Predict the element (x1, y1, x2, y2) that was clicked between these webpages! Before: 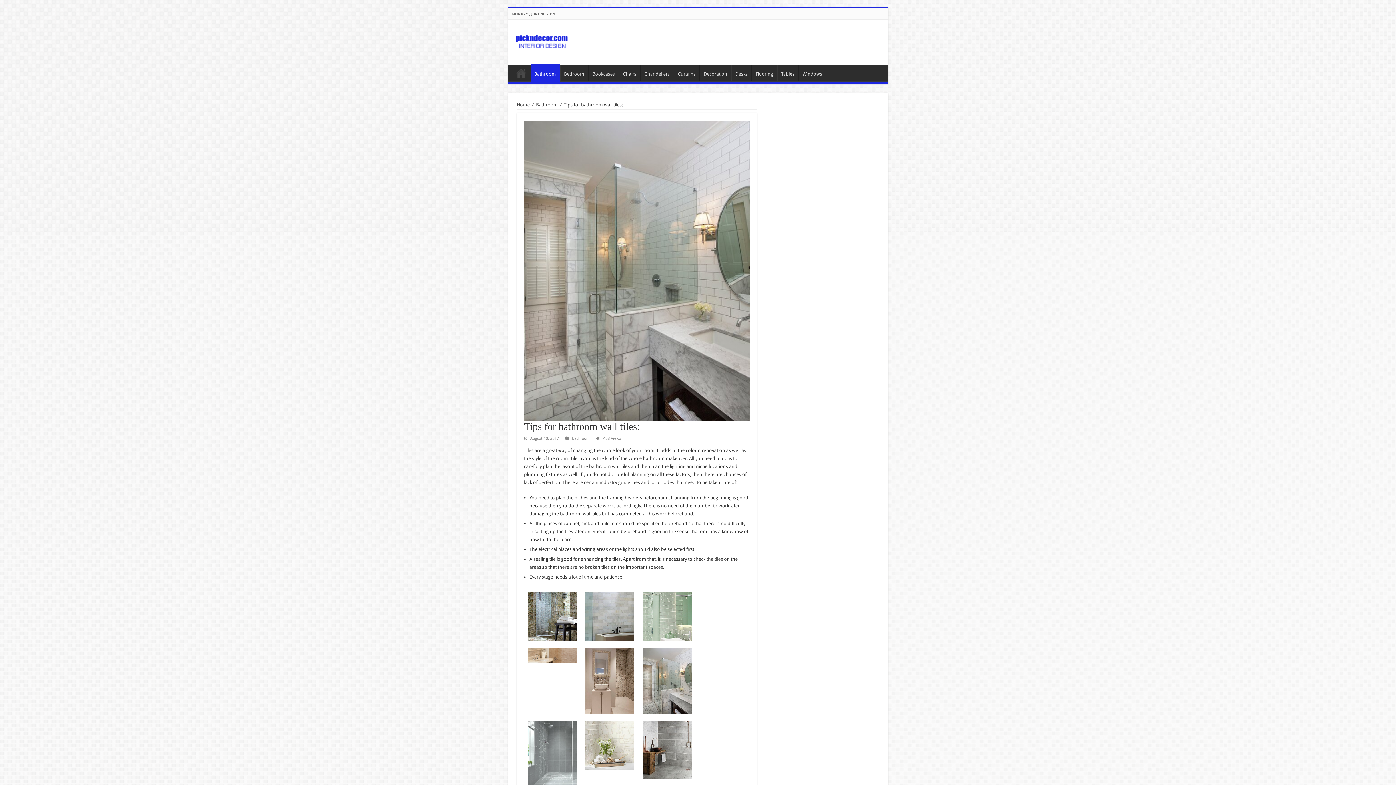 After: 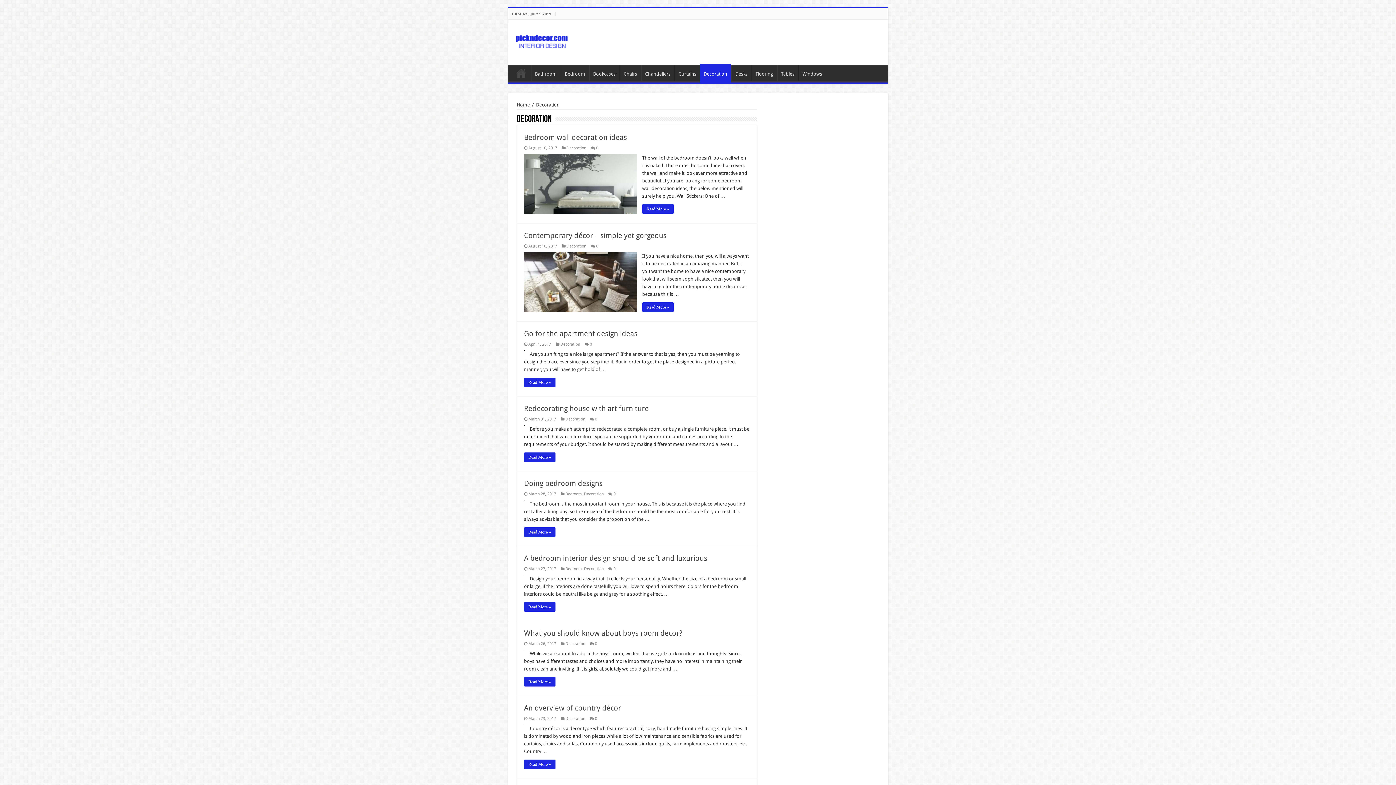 Action: bbox: (699, 65, 731, 80) label: Decoration